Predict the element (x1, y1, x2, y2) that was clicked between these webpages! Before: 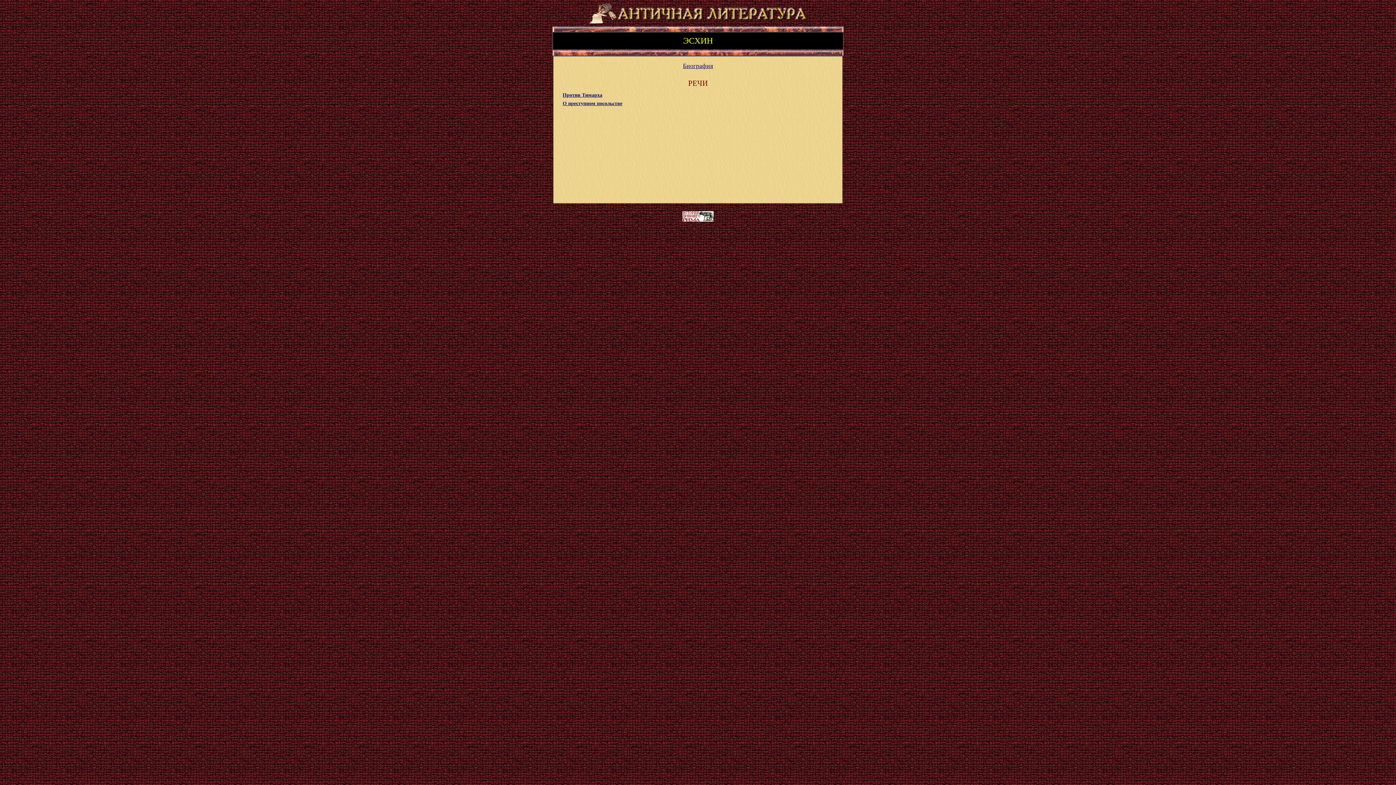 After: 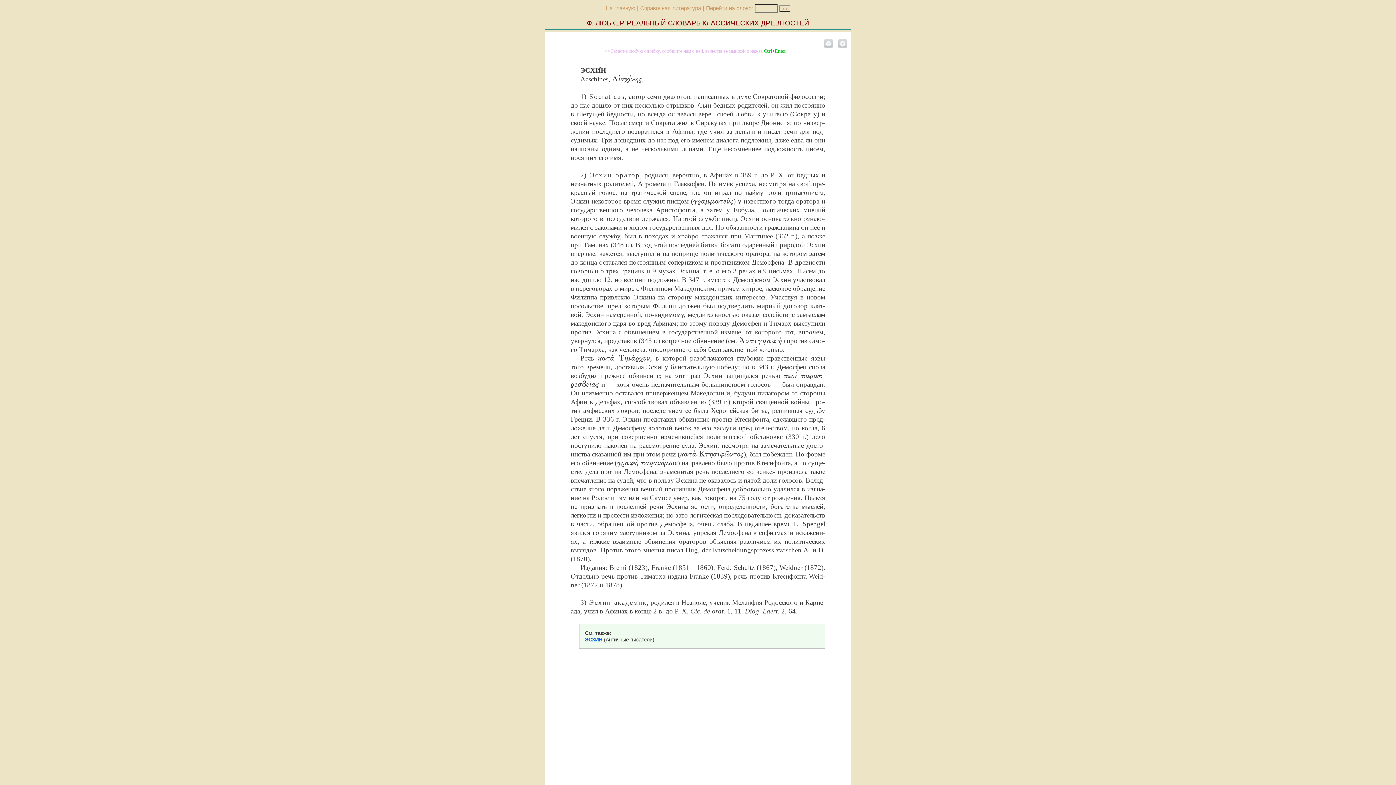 Action: bbox: (683, 62, 713, 69) label: Биография